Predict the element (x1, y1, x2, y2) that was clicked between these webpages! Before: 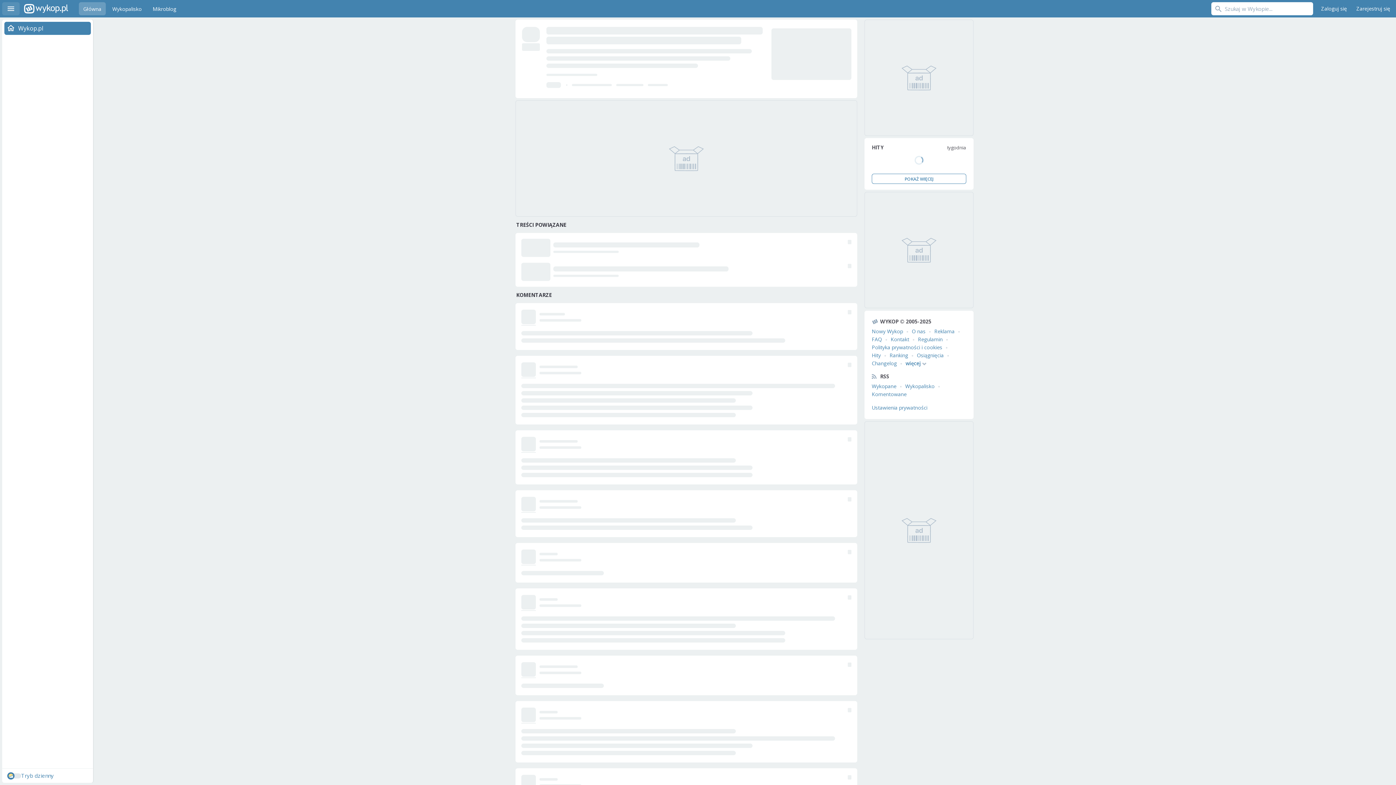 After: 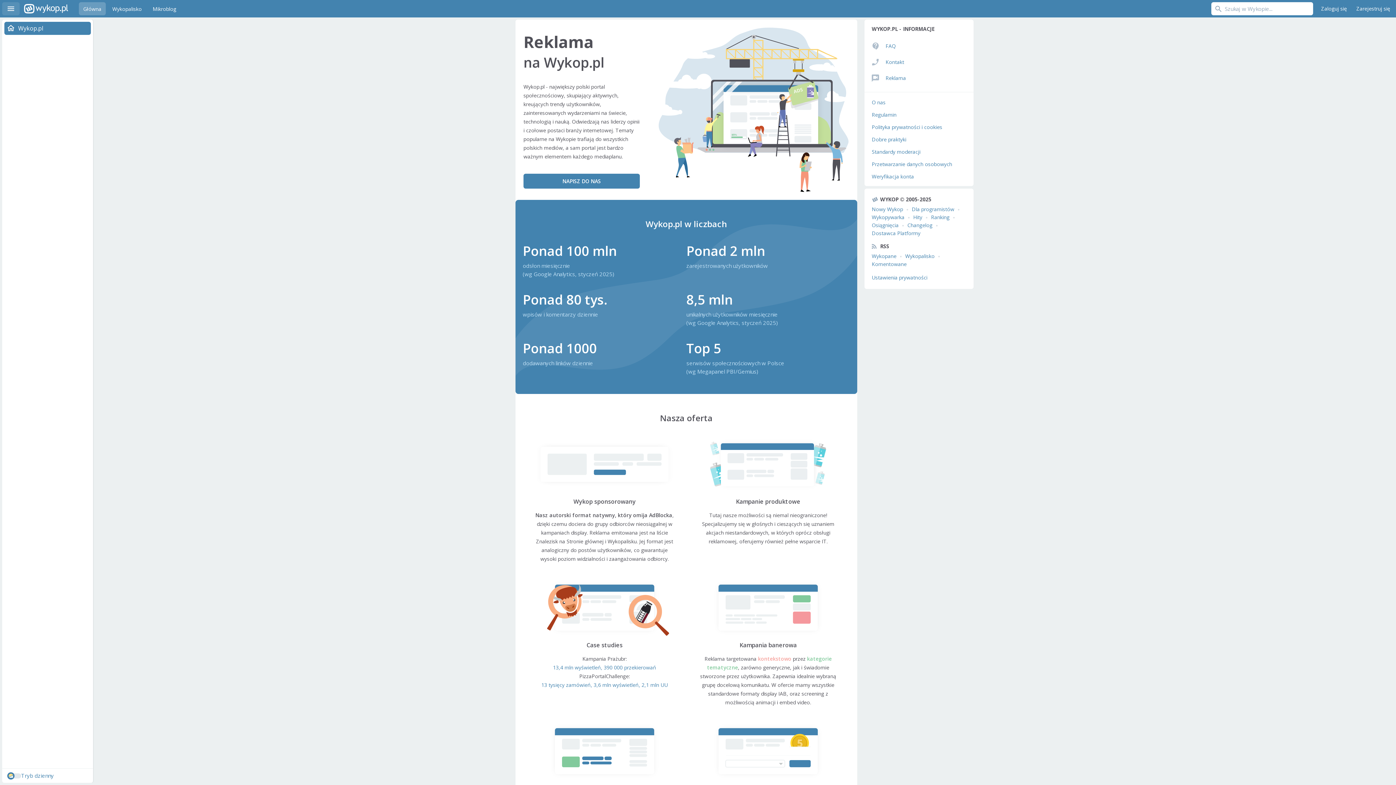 Action: bbox: (934, 328, 954, 334) label: Reklama